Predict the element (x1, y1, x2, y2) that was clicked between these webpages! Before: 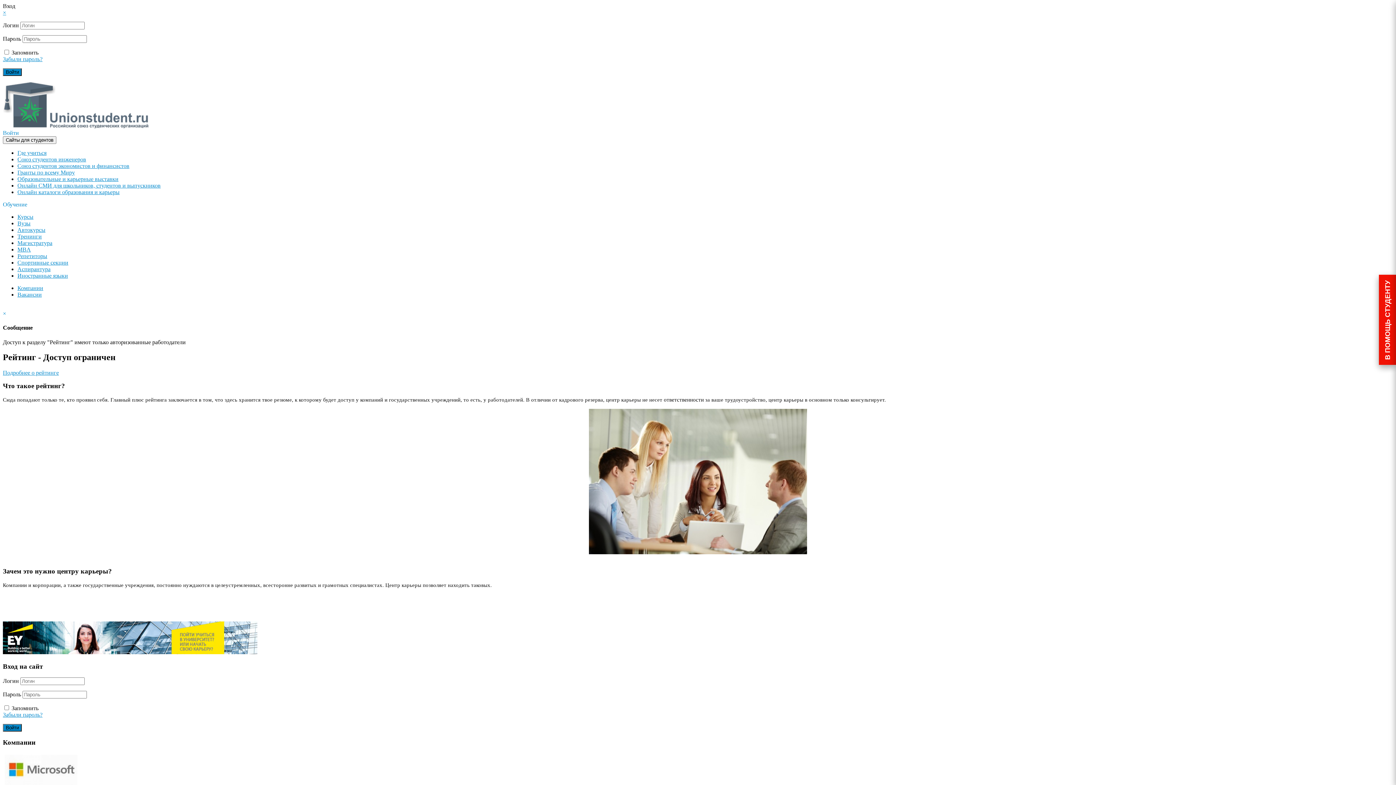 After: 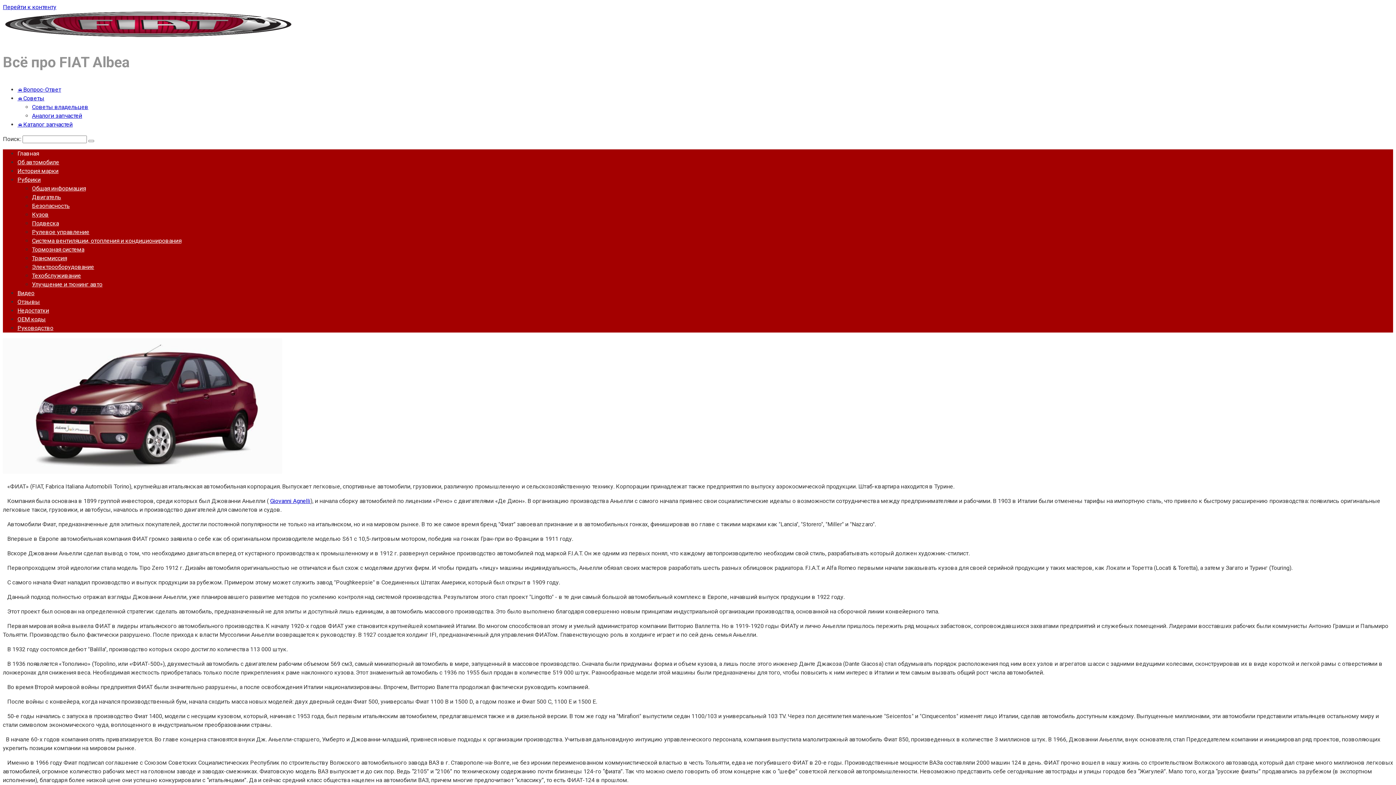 Action: label: Онлайн СМИ для школьников, студентов и выпускников bbox: (17, 182, 160, 188)